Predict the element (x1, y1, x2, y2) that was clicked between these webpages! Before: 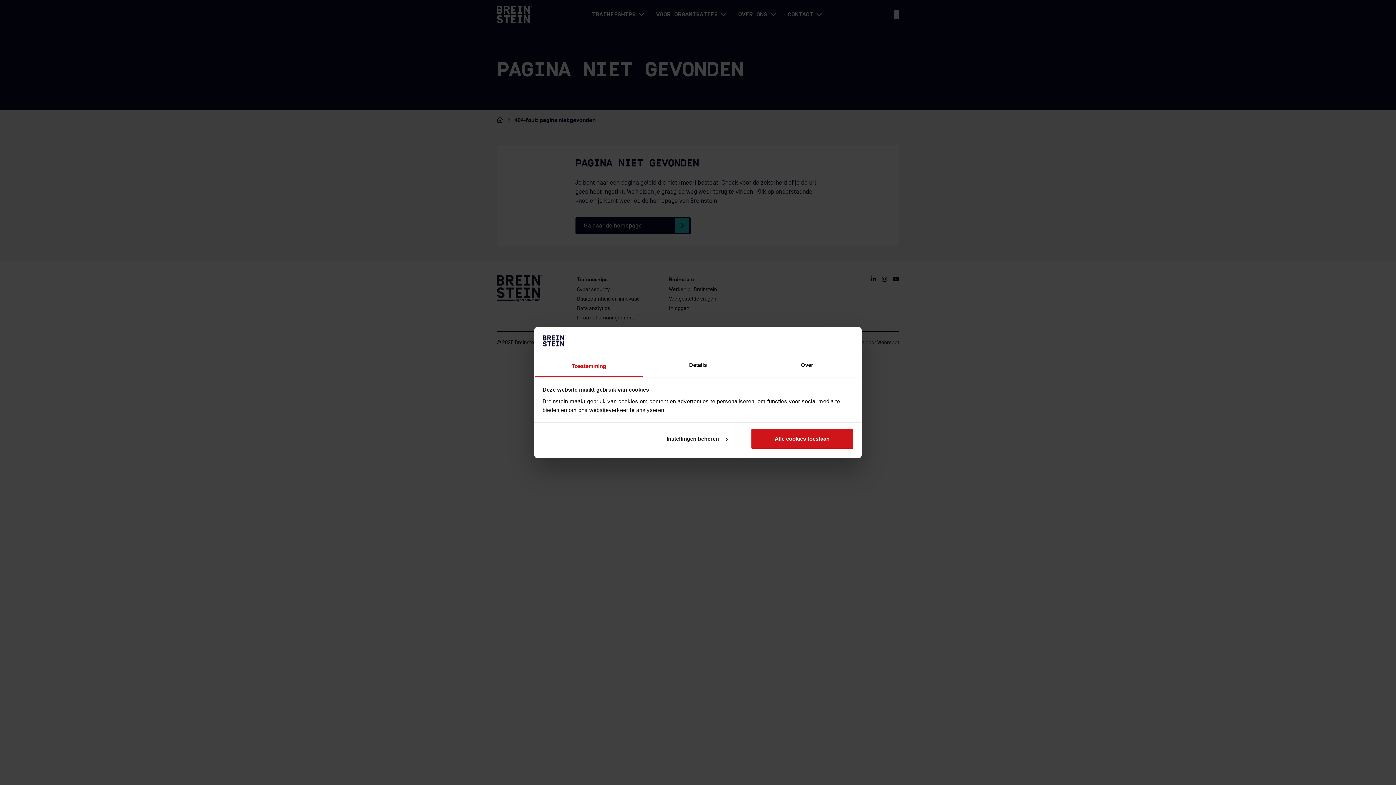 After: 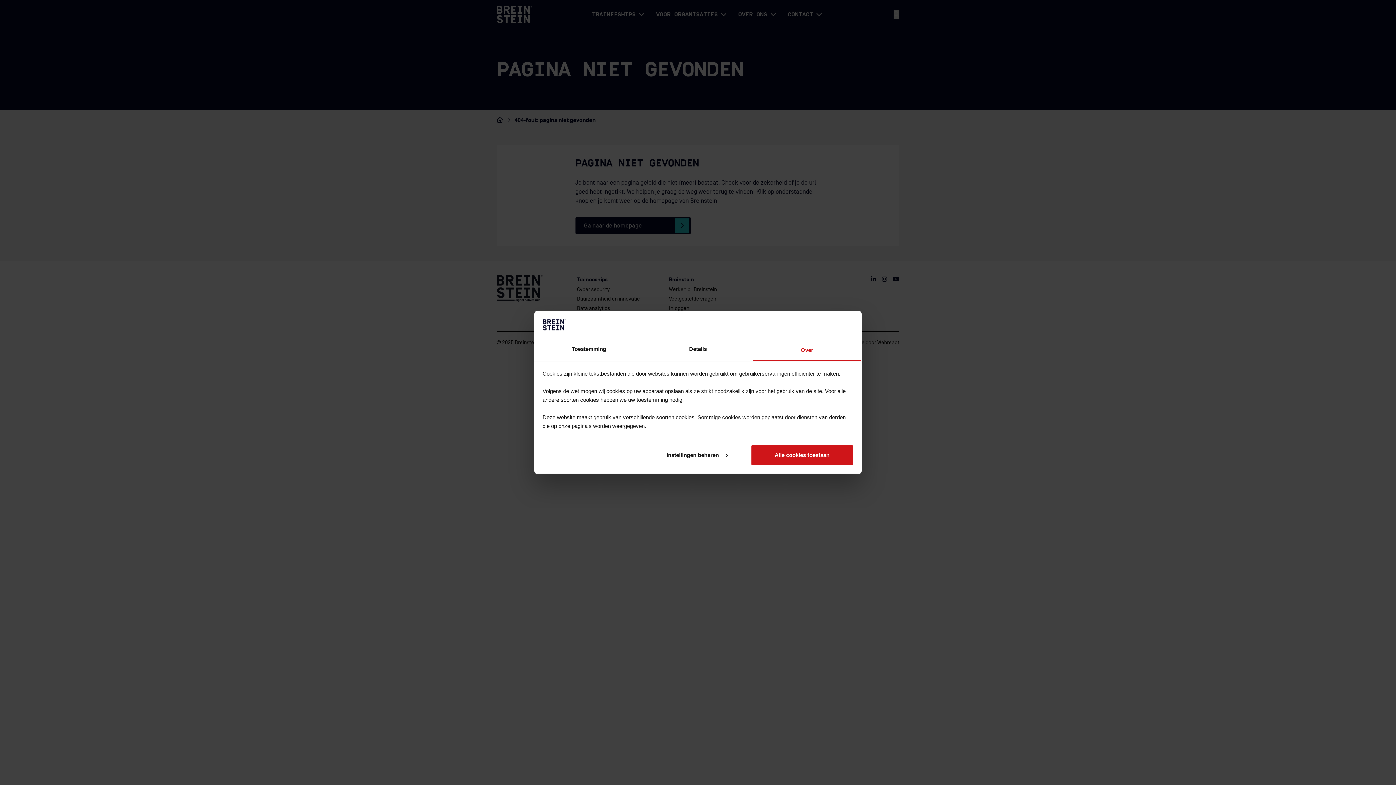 Action: bbox: (752, 355, 861, 377) label: Over